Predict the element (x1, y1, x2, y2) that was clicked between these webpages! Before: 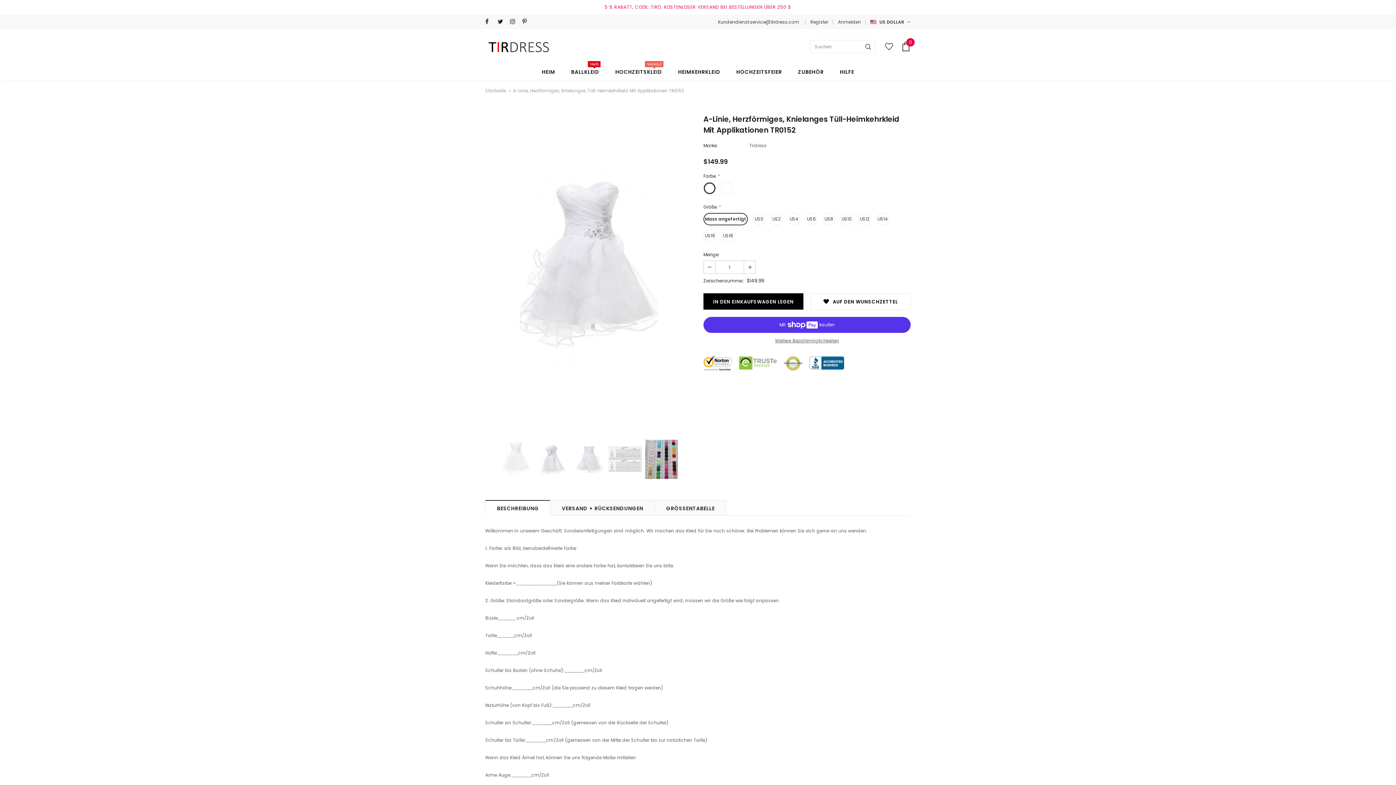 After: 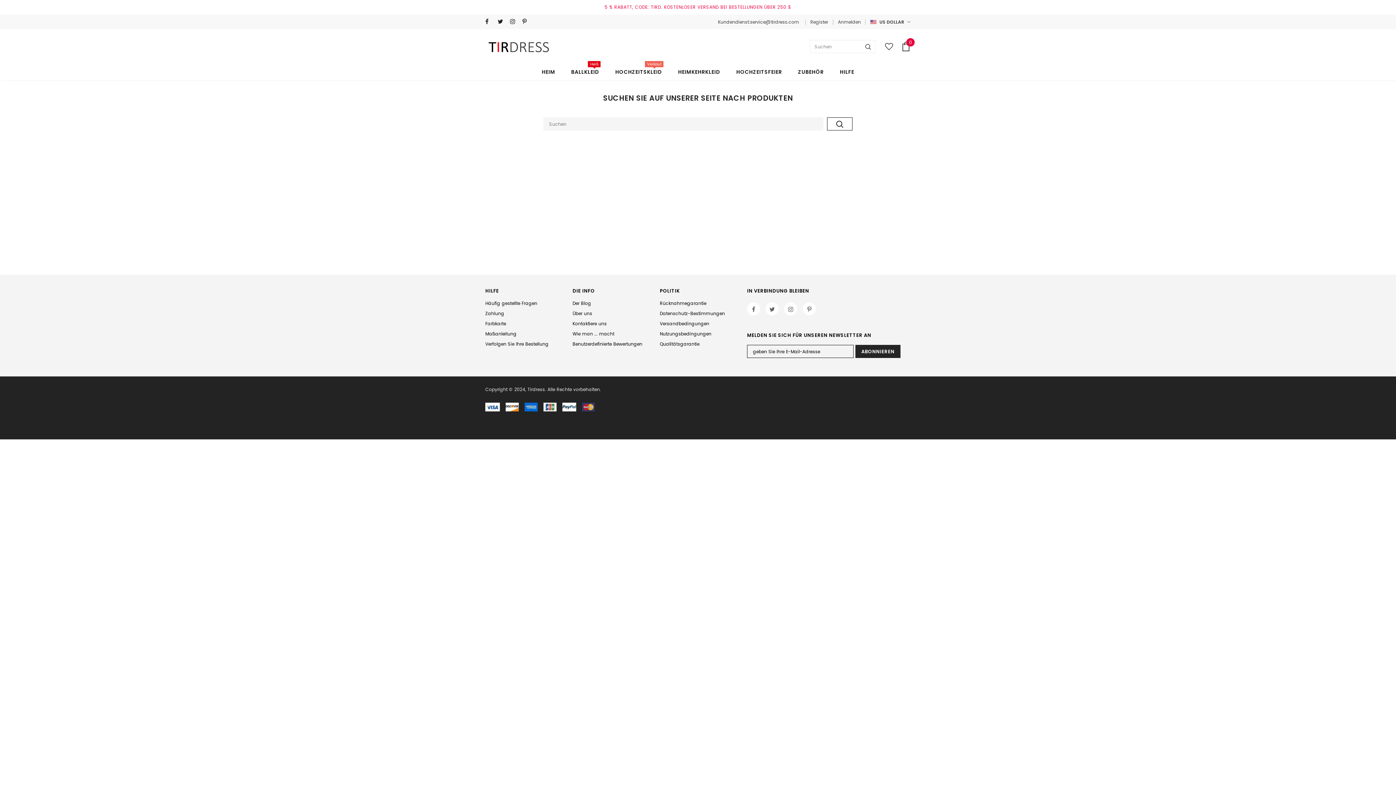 Action: bbox: (861, 40, 875, 52)